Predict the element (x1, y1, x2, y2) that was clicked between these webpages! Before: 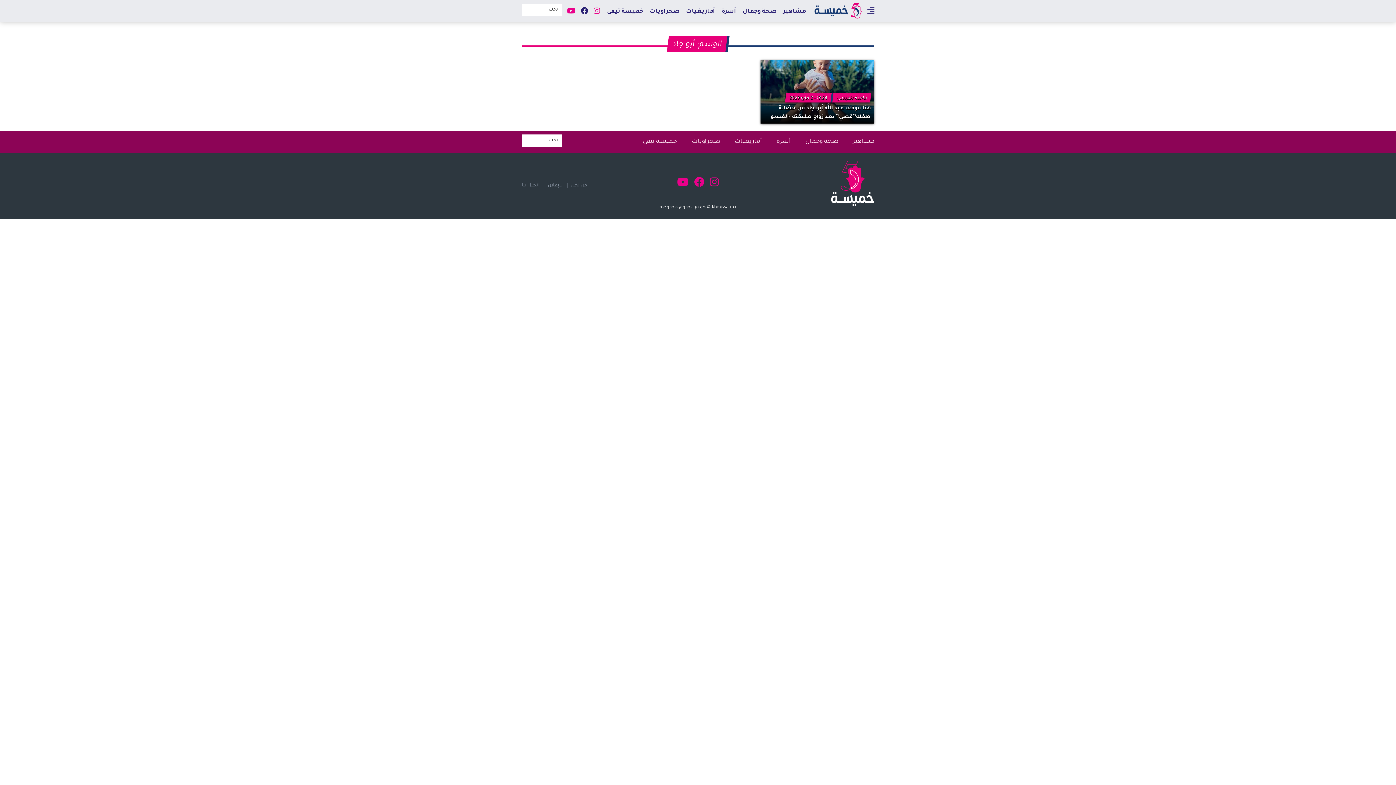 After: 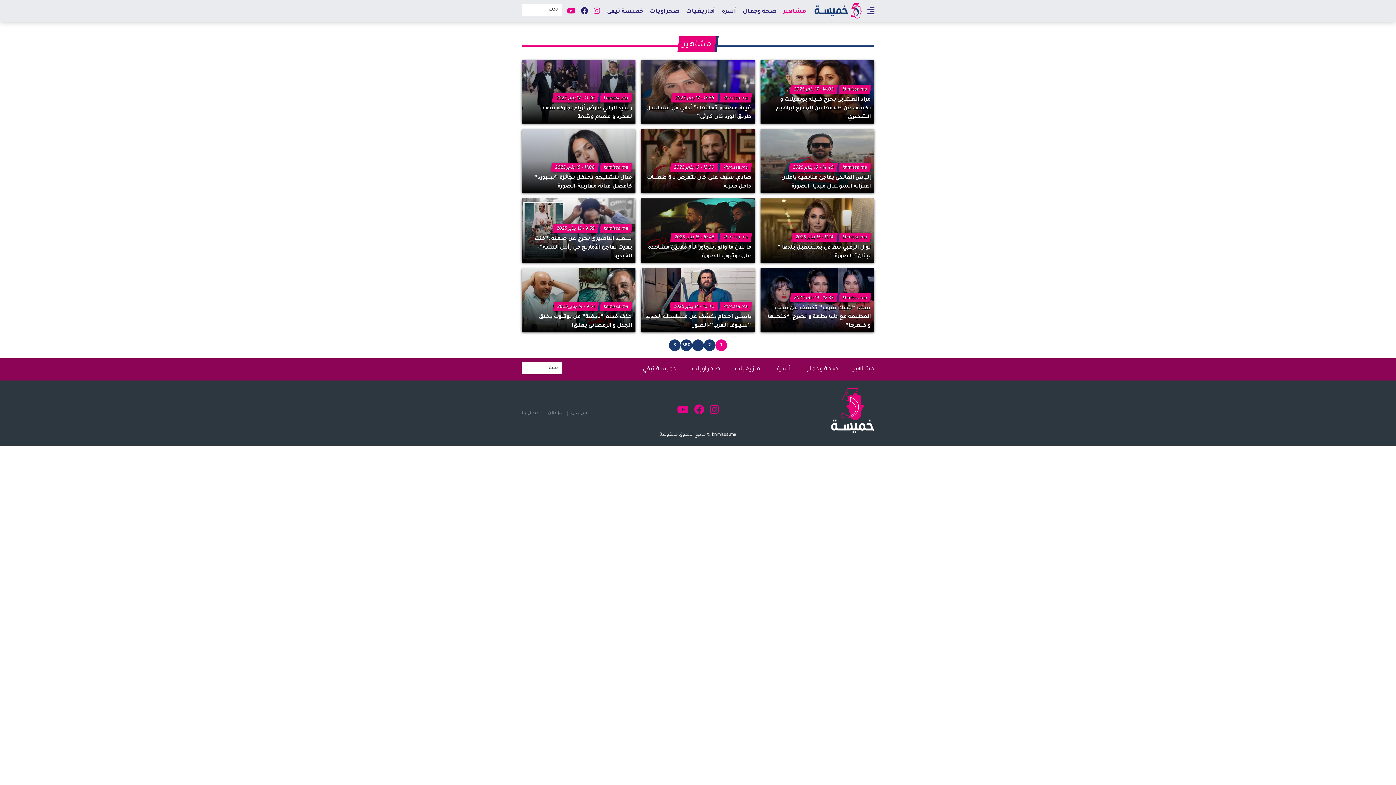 Action: label: مشاهير bbox: (853, 138, 874, 145)